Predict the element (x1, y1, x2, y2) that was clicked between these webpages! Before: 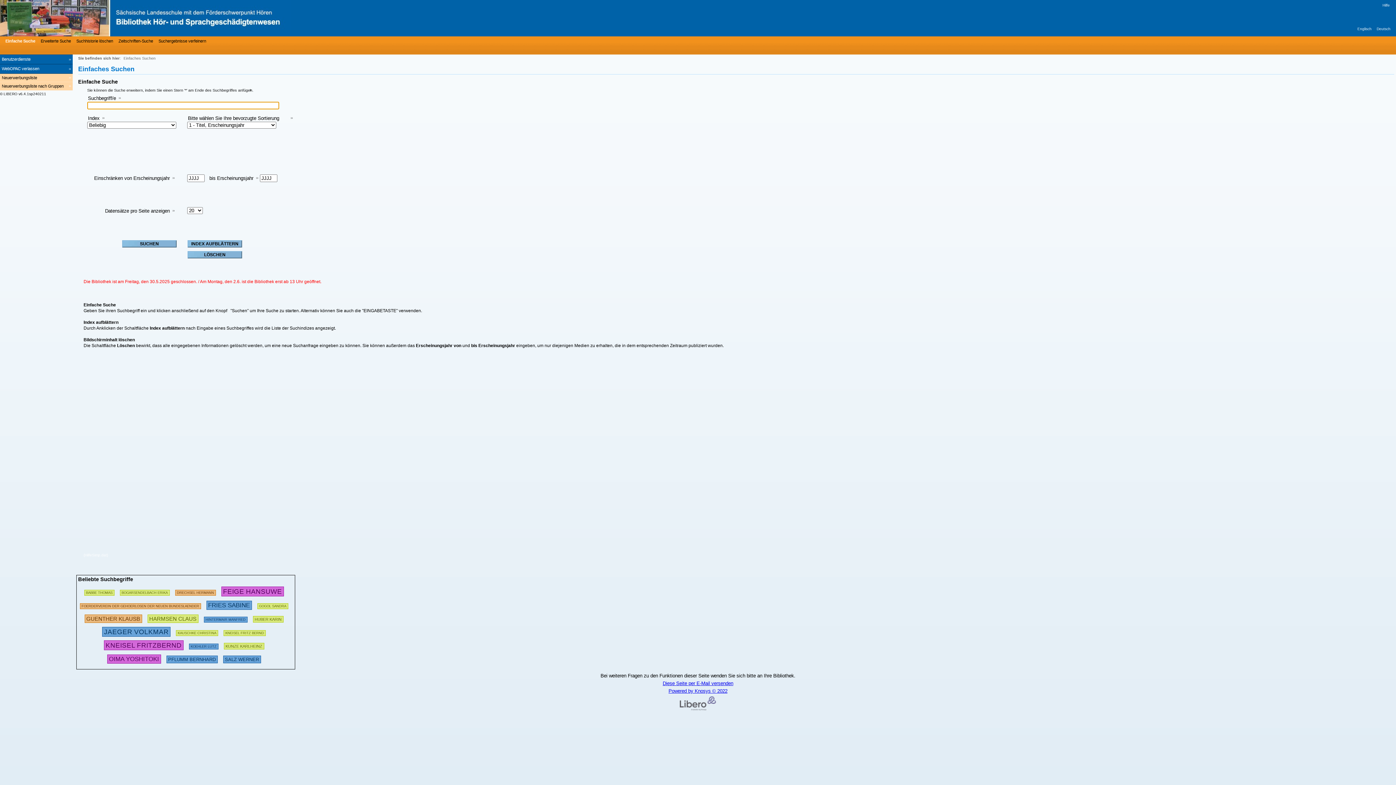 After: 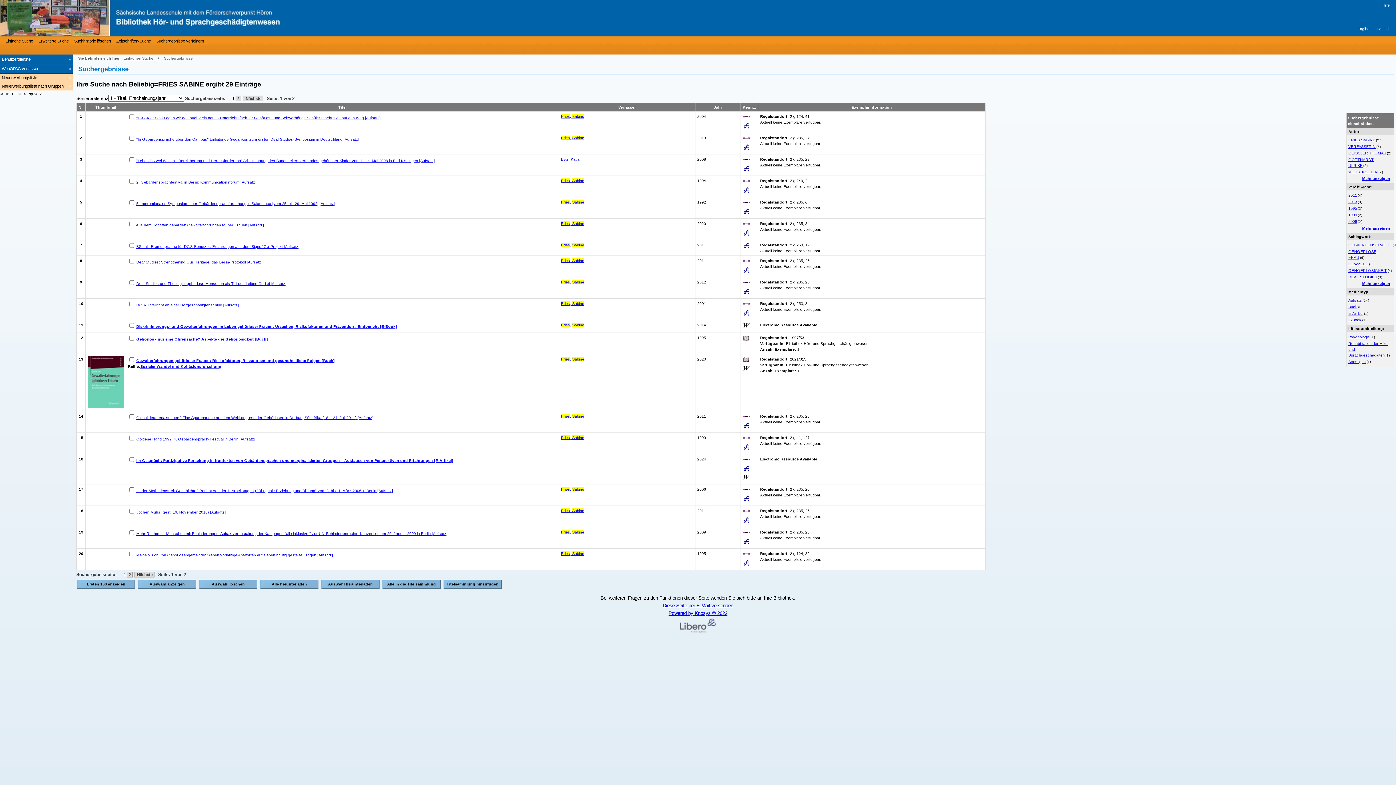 Action: bbox: (206, 601, 251, 609) label: 400995 Suchen  - Letzte Suche: 27 exakte Treffer